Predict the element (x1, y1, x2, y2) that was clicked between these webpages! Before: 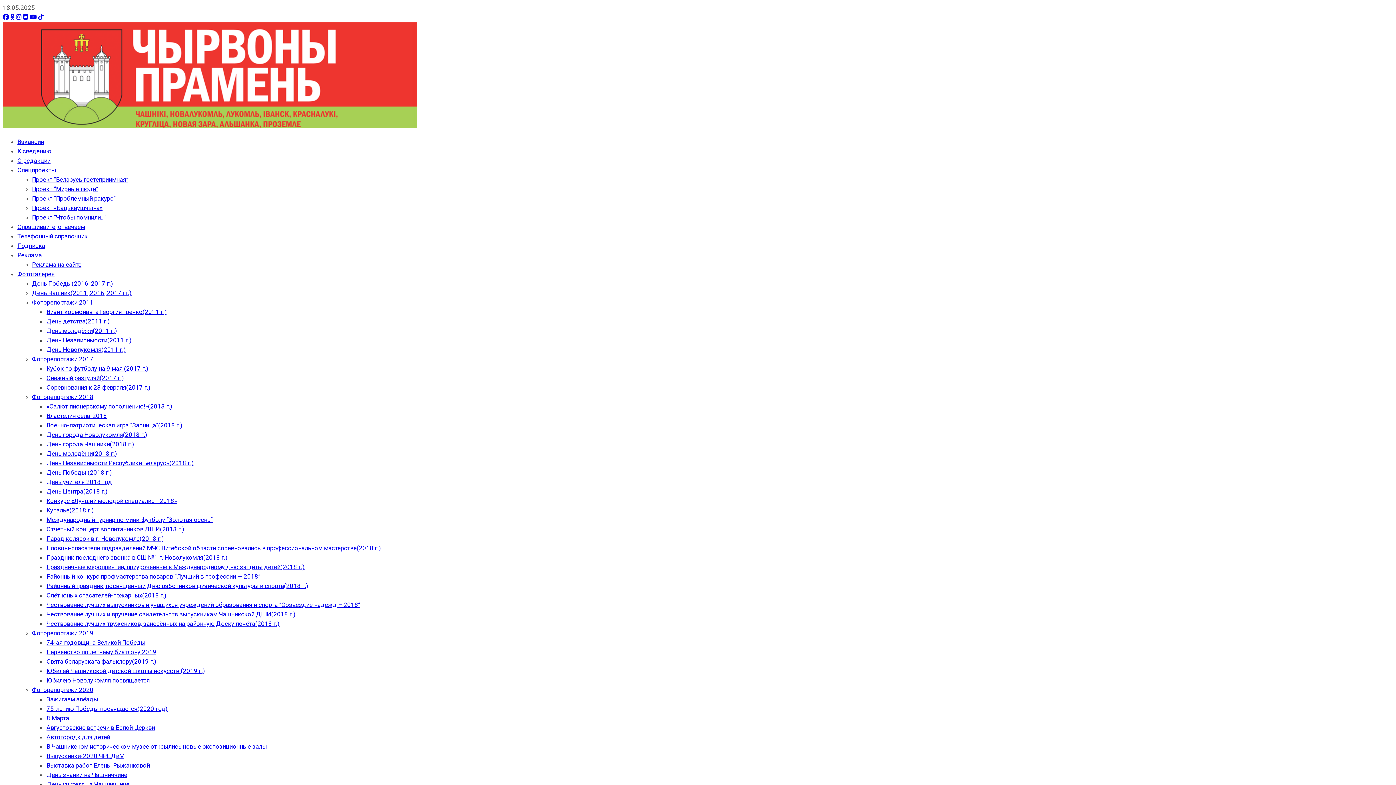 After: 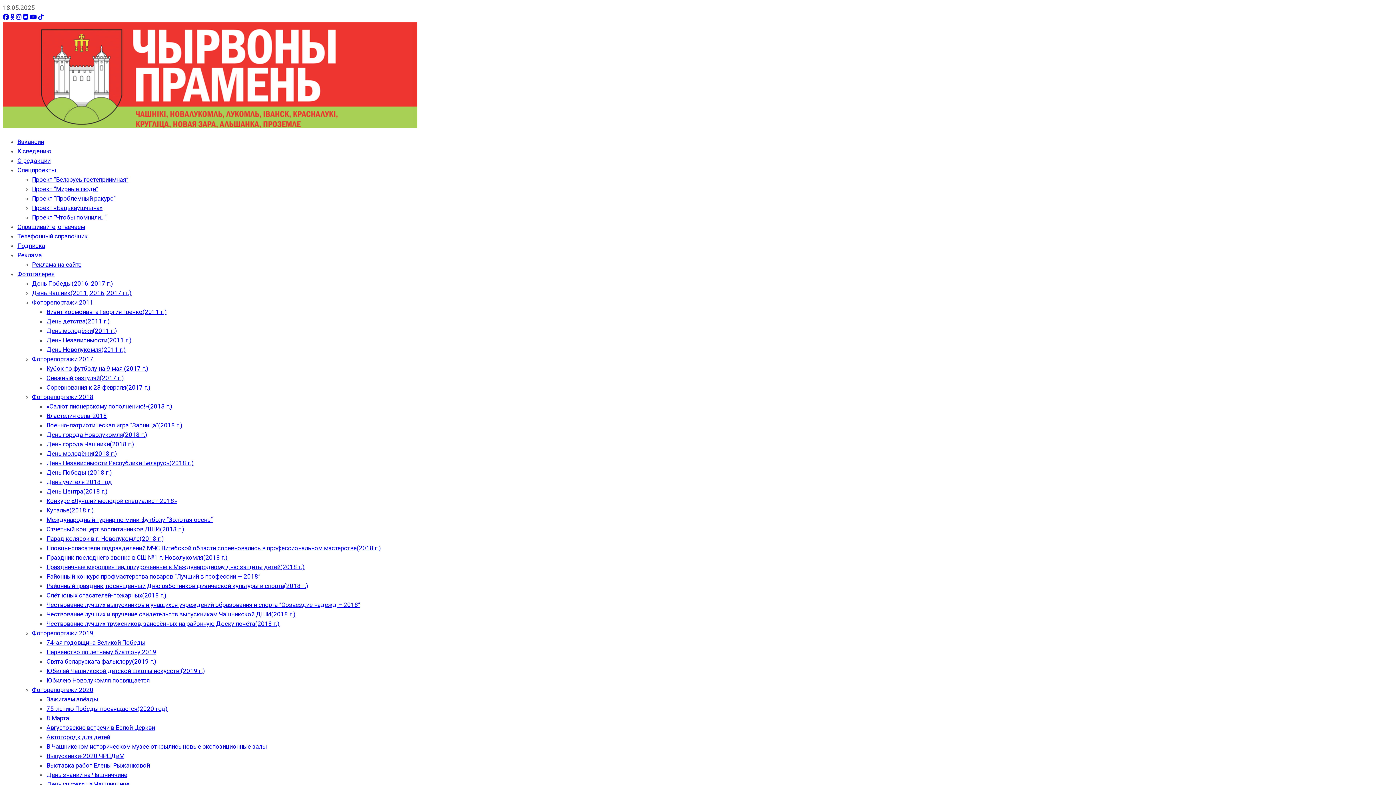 Action: label: День Победы(2016, 2017 г.) bbox: (32, 280, 113, 287)